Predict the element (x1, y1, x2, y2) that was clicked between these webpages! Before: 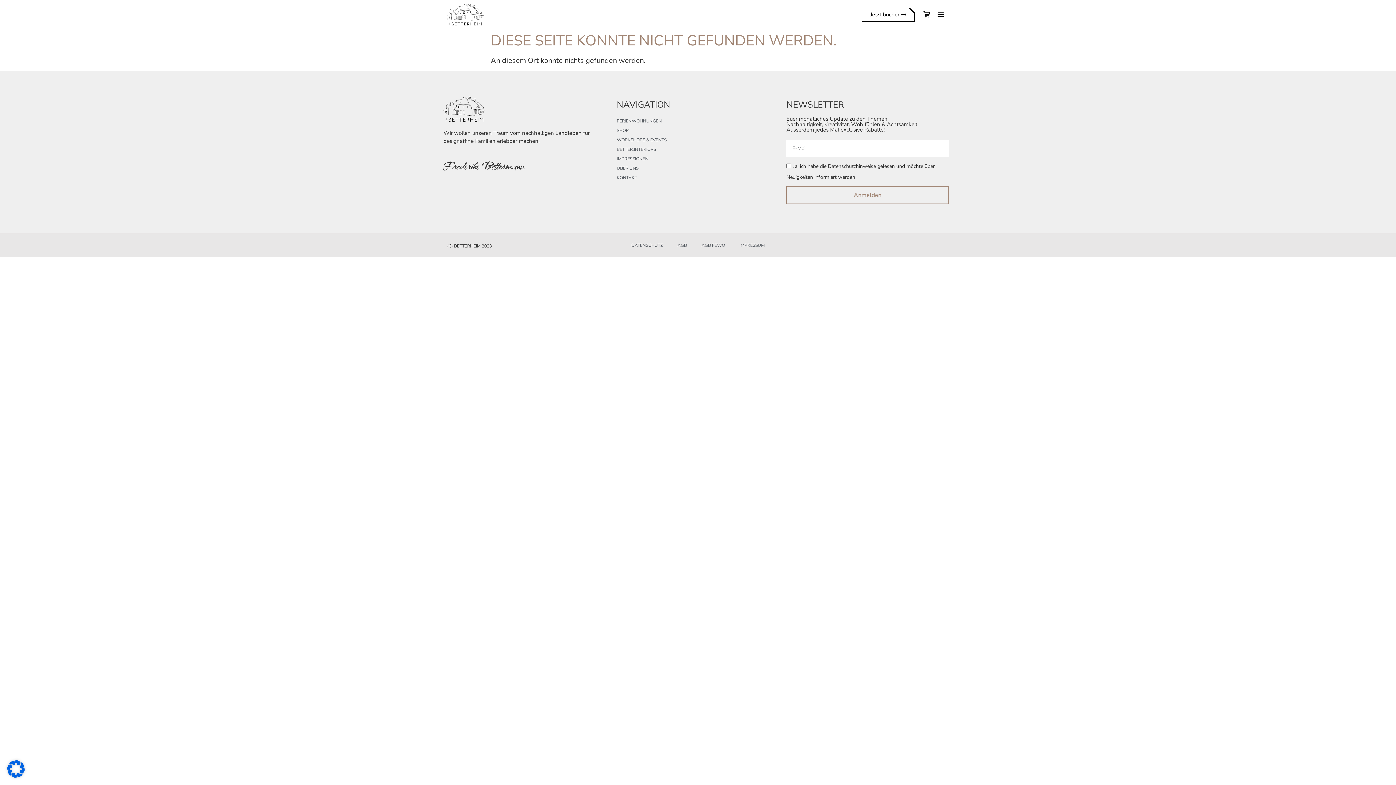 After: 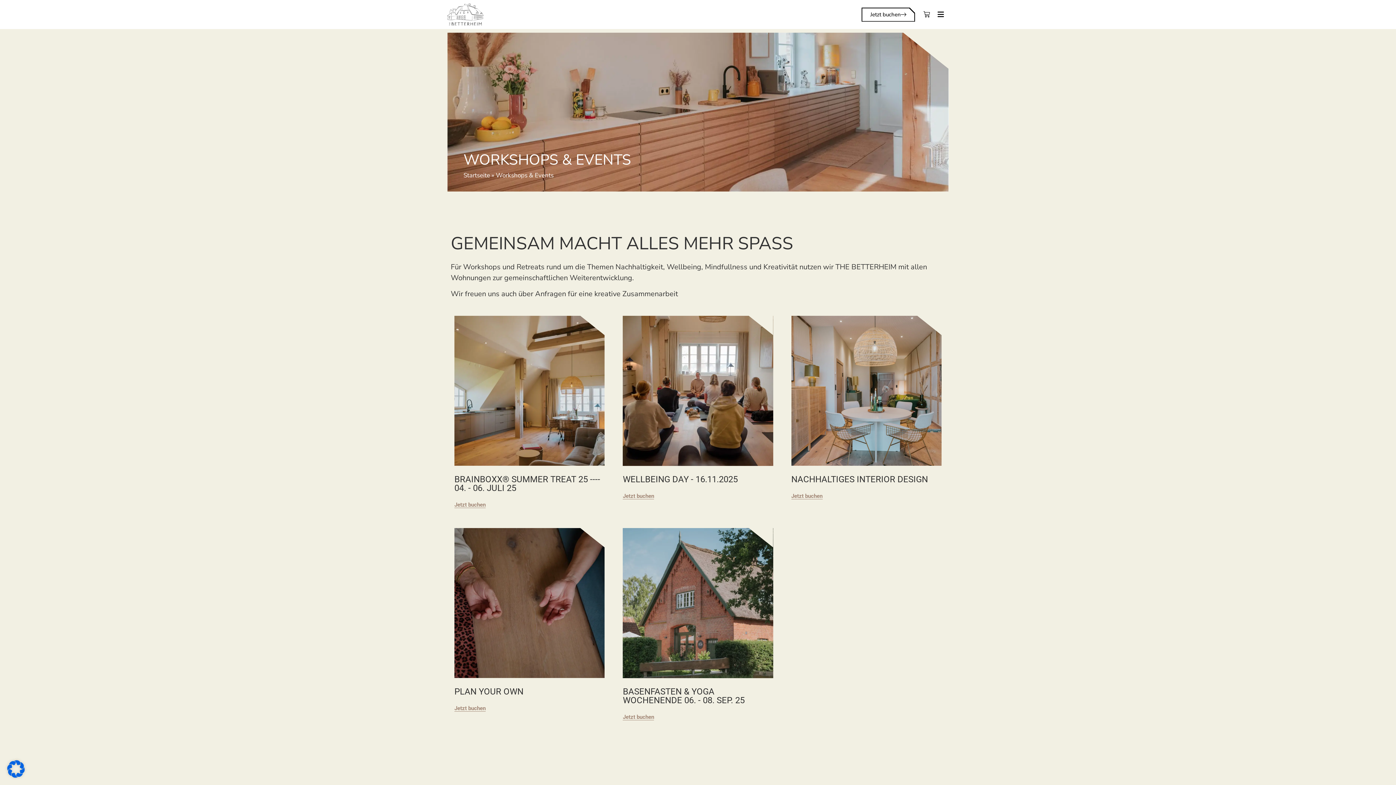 Action: label: WORKSHOPS & EVENTS bbox: (616, 135, 779, 144)